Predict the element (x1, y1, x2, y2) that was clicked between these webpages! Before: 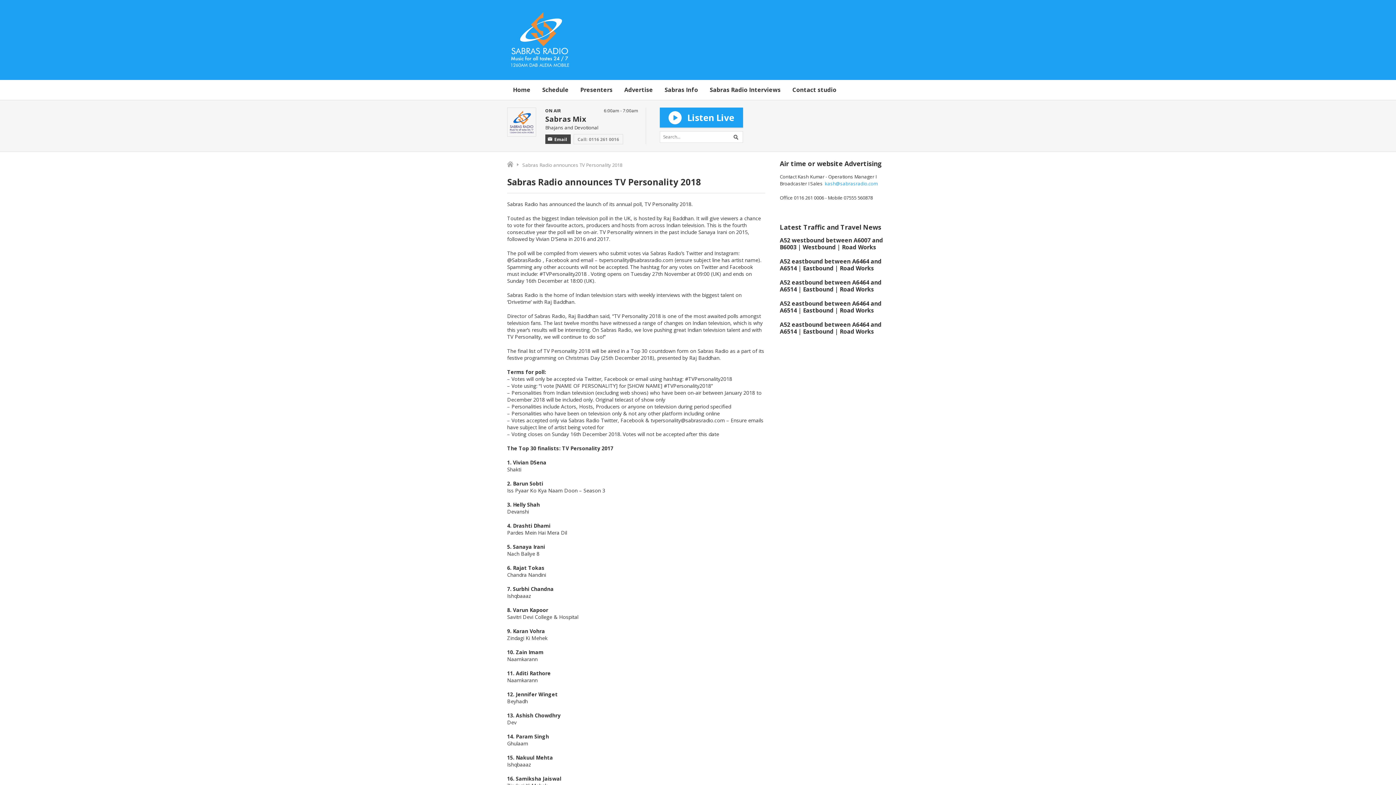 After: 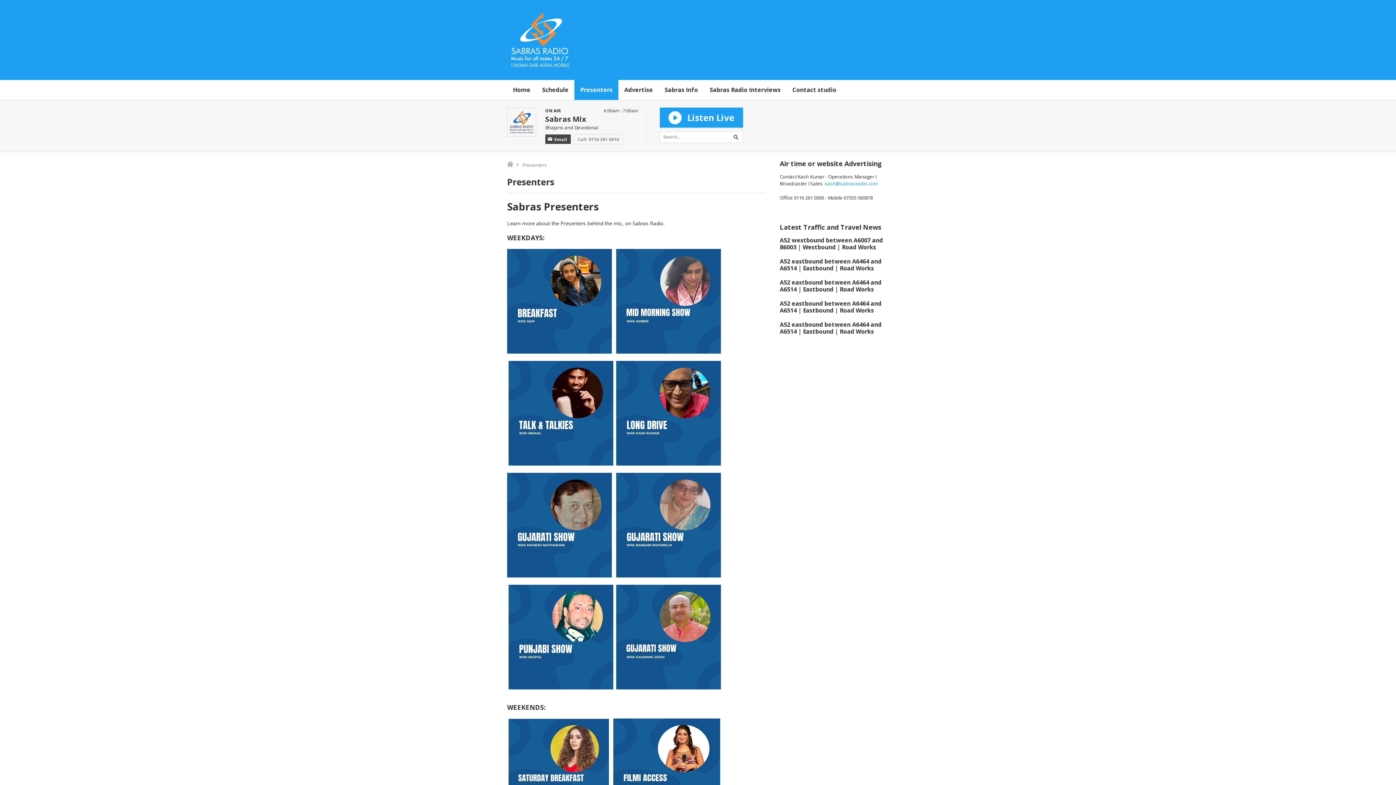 Action: label: Presenters bbox: (574, 80, 618, 100)